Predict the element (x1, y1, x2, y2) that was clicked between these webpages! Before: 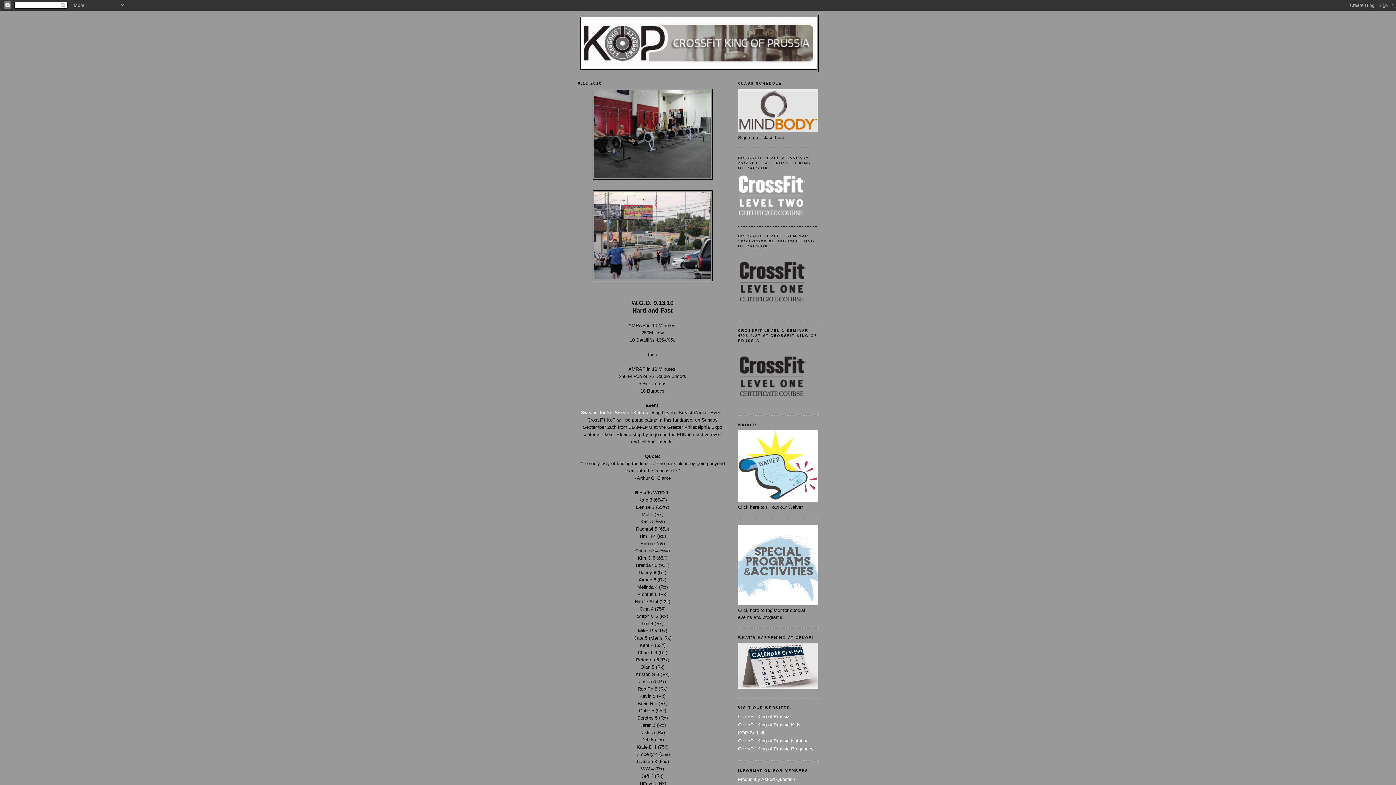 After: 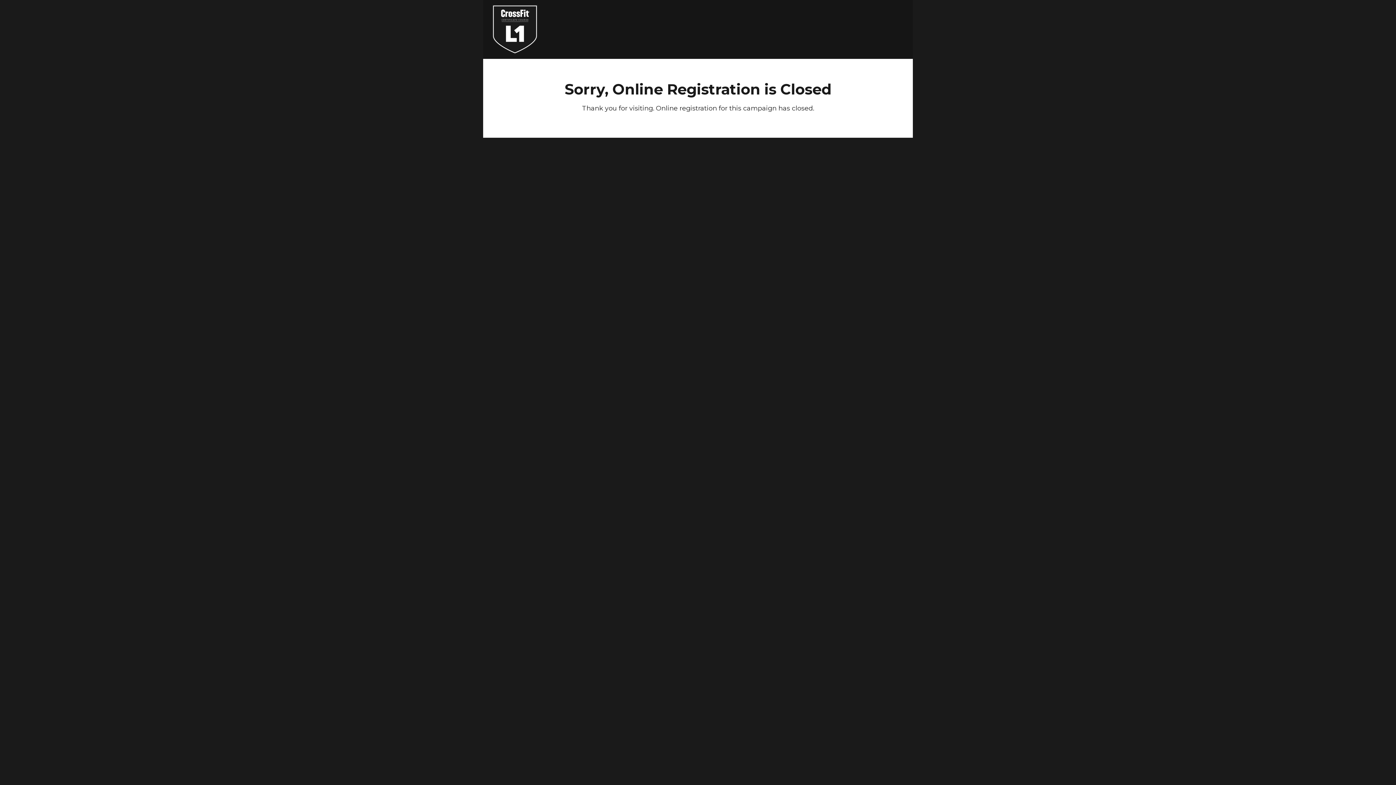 Action: bbox: (738, 402, 808, 407)